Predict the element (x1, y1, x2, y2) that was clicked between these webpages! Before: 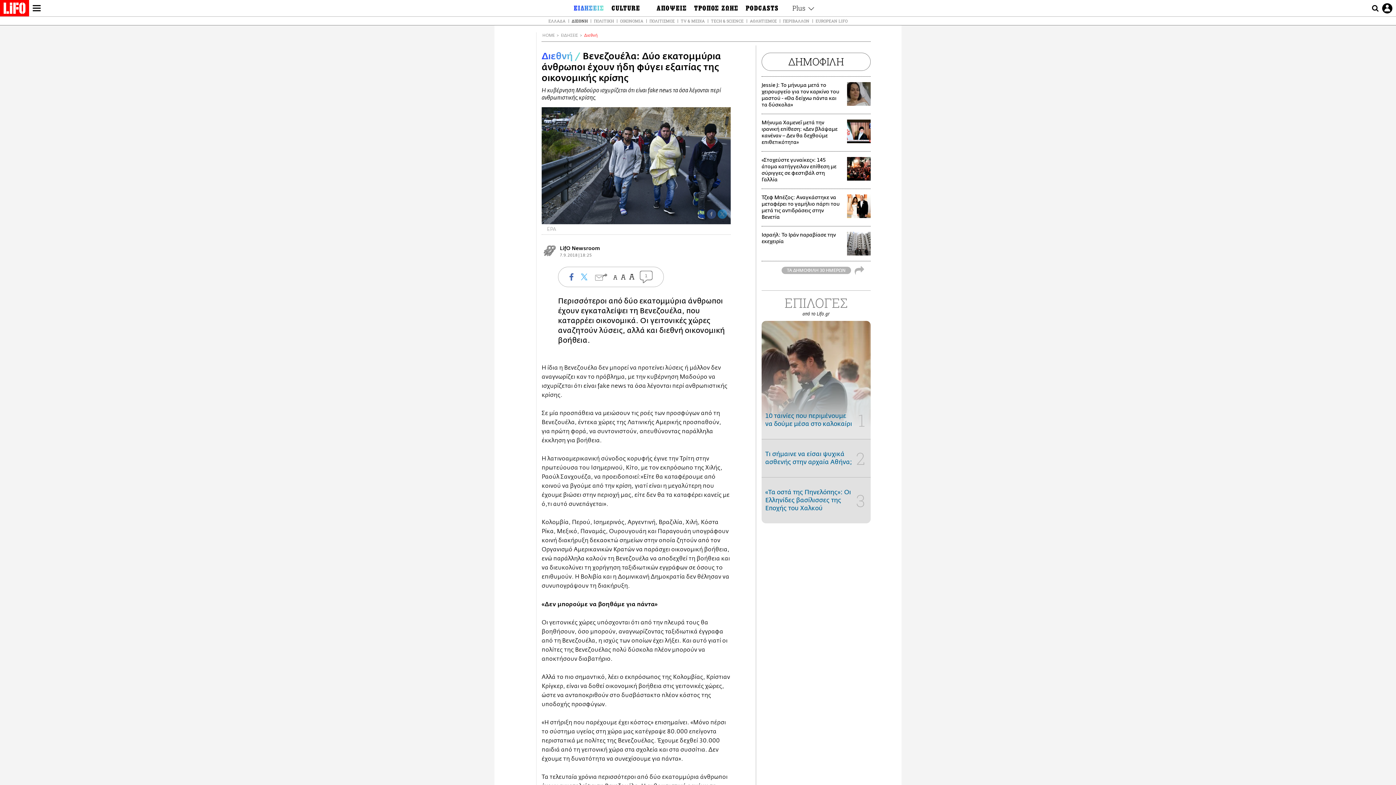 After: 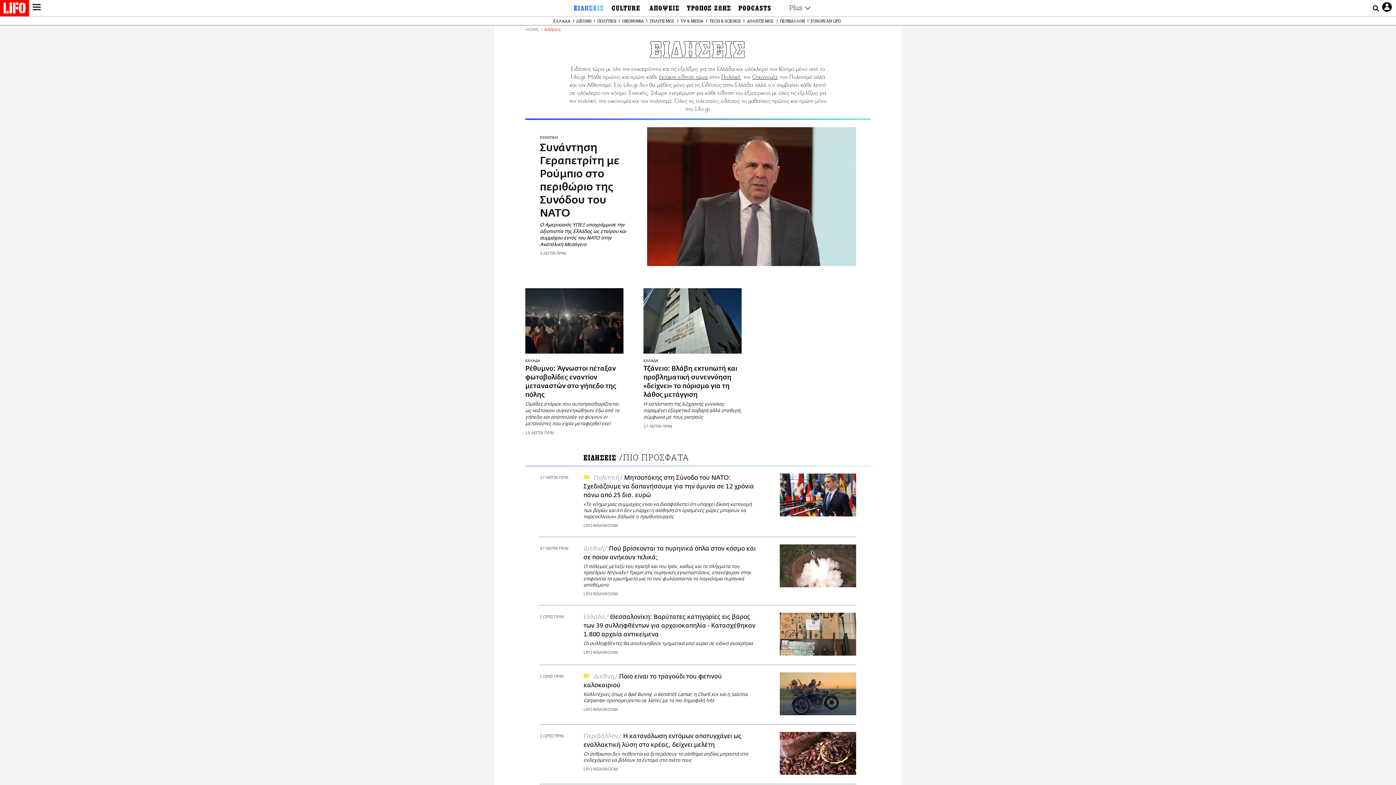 Action: label: ΕΙΔΗΣΕΙΣ bbox: (573, 3, 604, 13)